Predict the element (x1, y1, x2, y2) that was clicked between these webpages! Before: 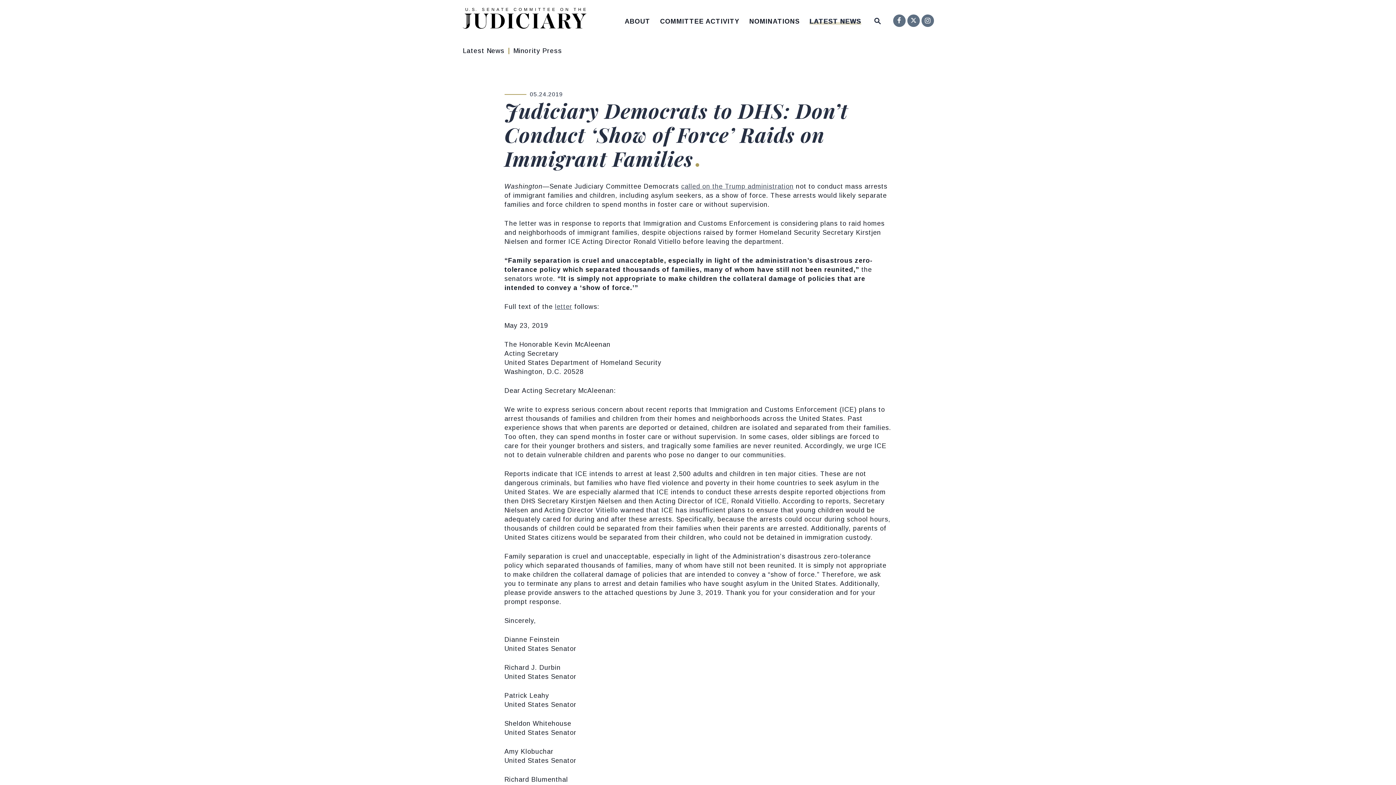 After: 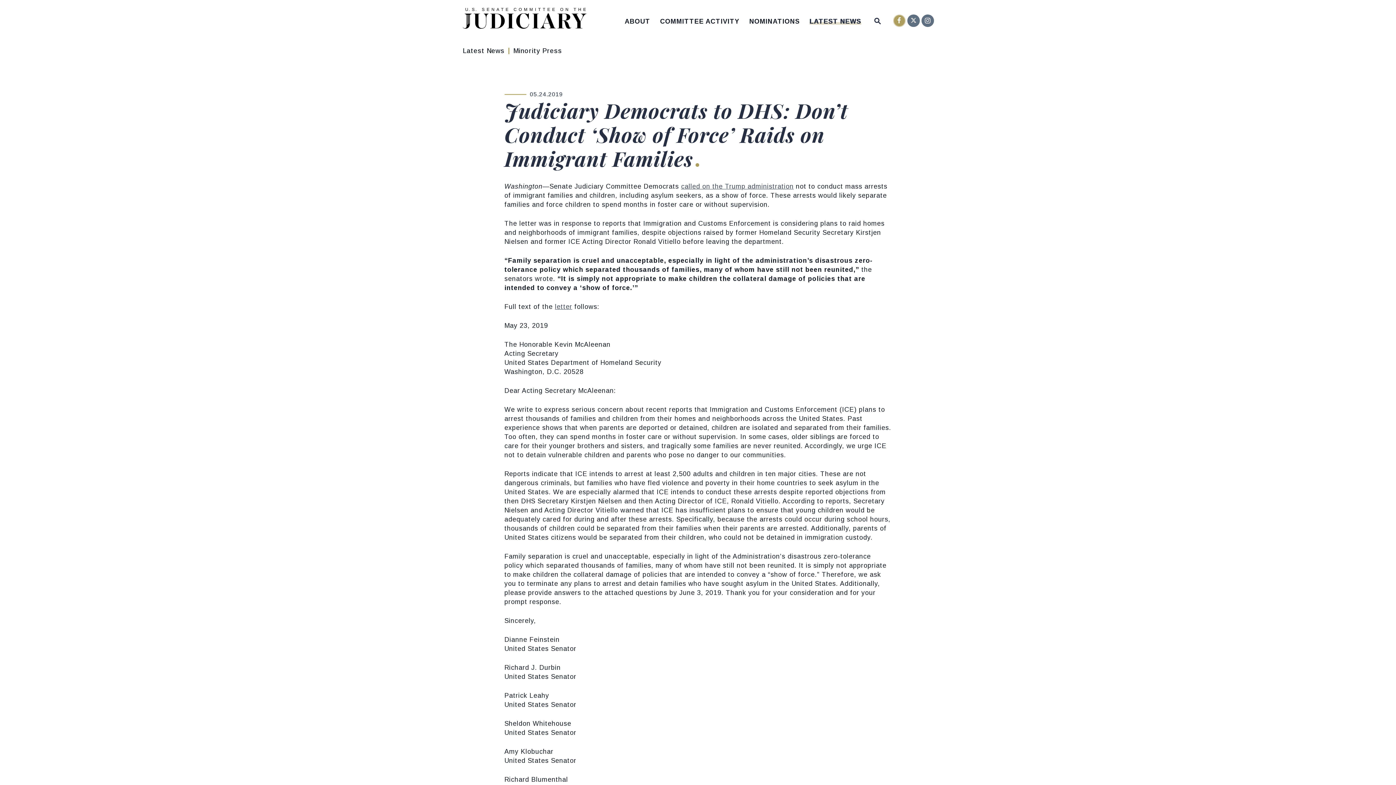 Action: bbox: (894, 15, 905, 26) label: Senator Facebook